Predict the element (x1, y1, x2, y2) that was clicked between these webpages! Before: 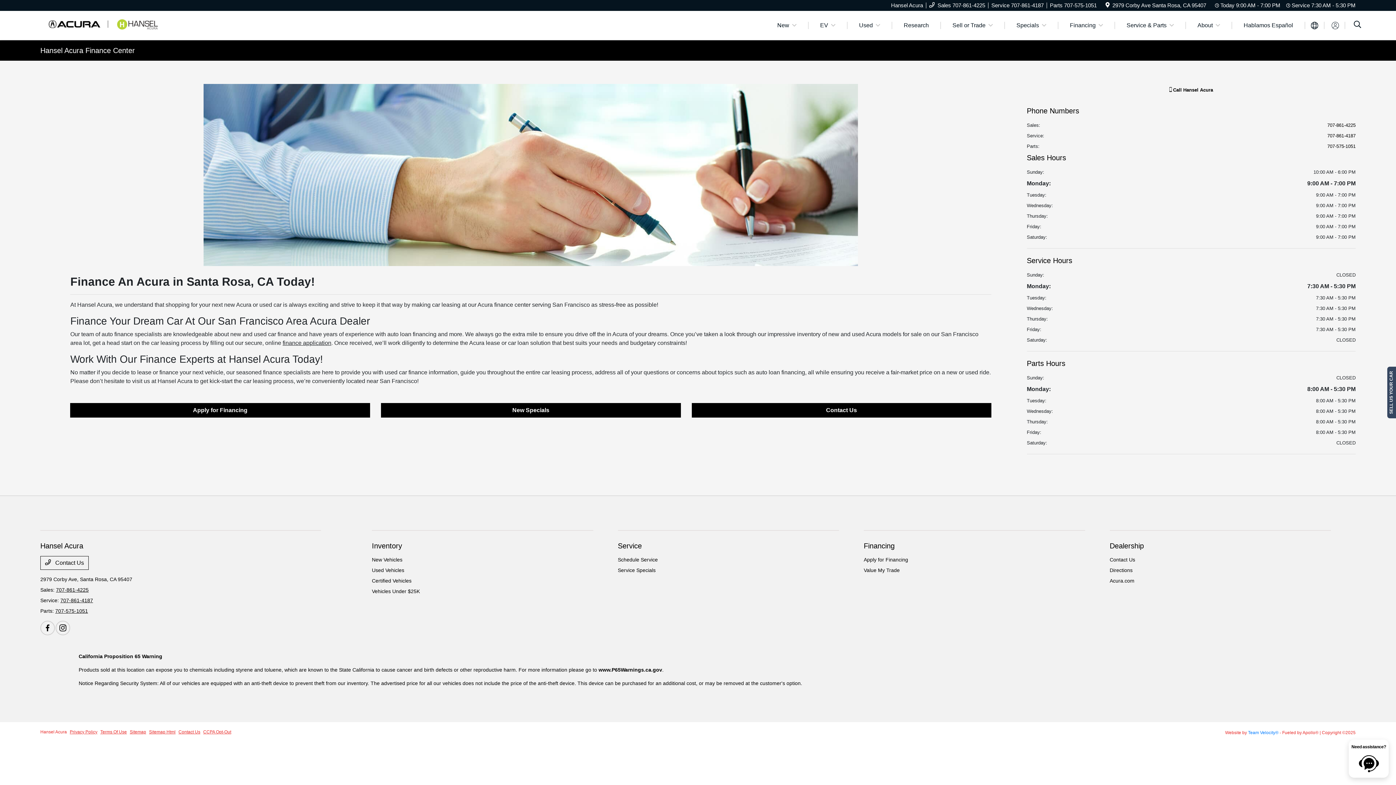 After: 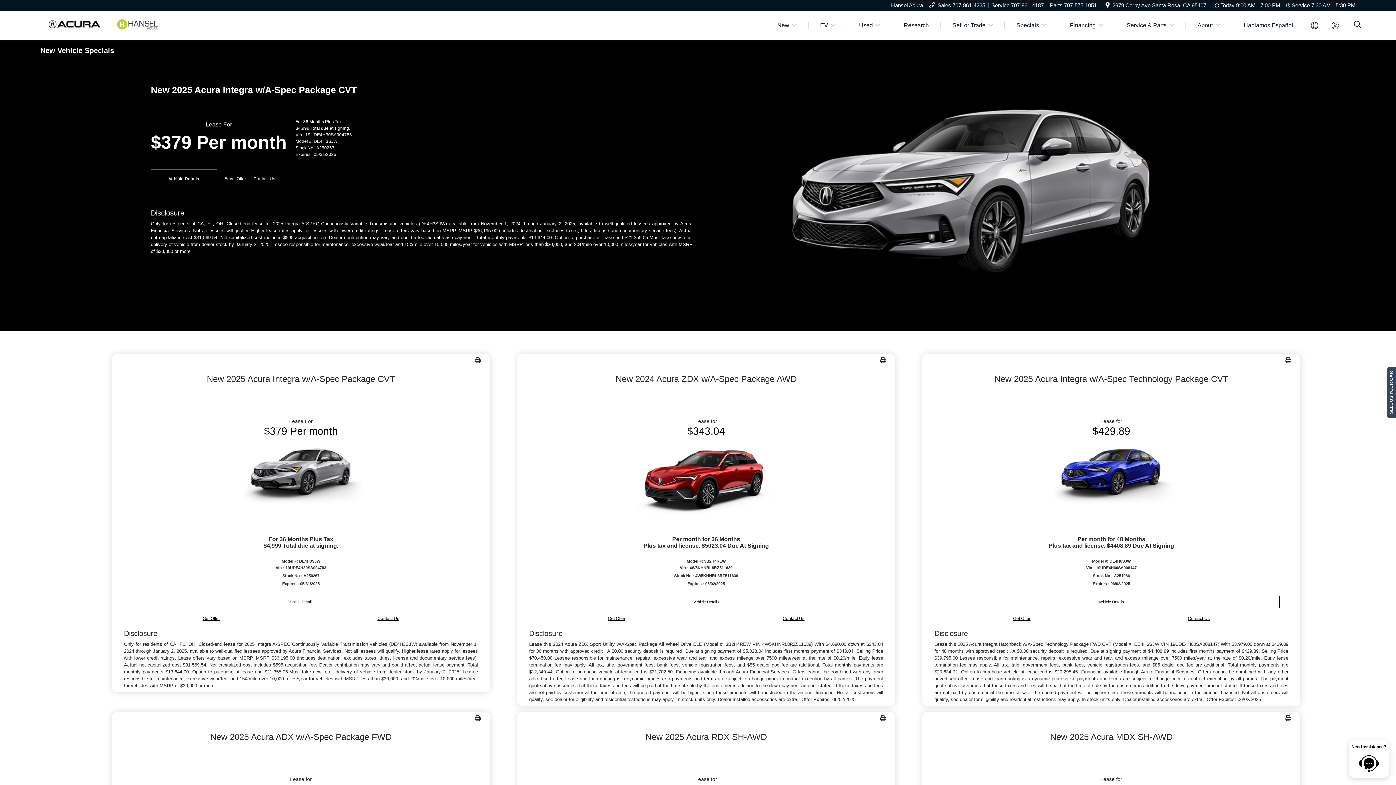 Action: label: Service bbox: (618, 542, 642, 550)